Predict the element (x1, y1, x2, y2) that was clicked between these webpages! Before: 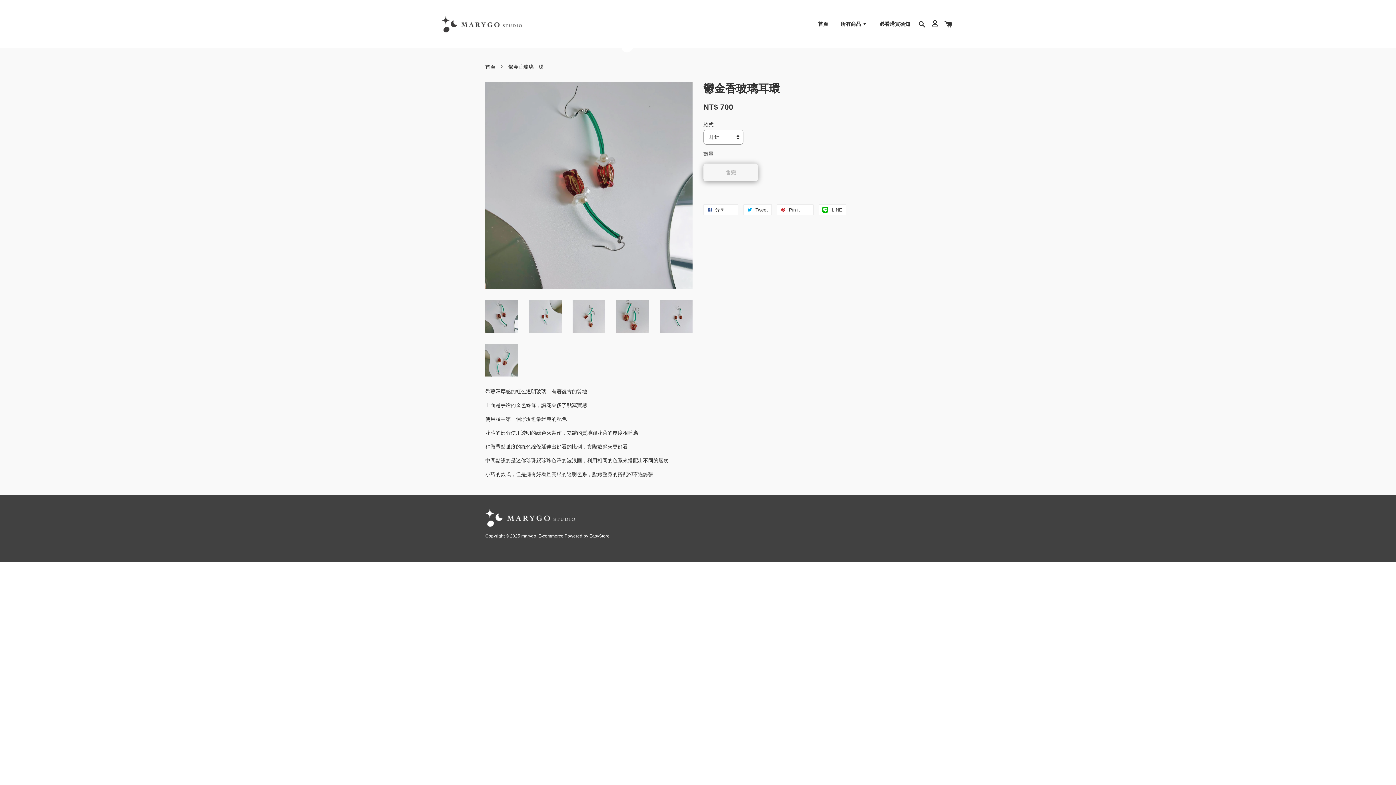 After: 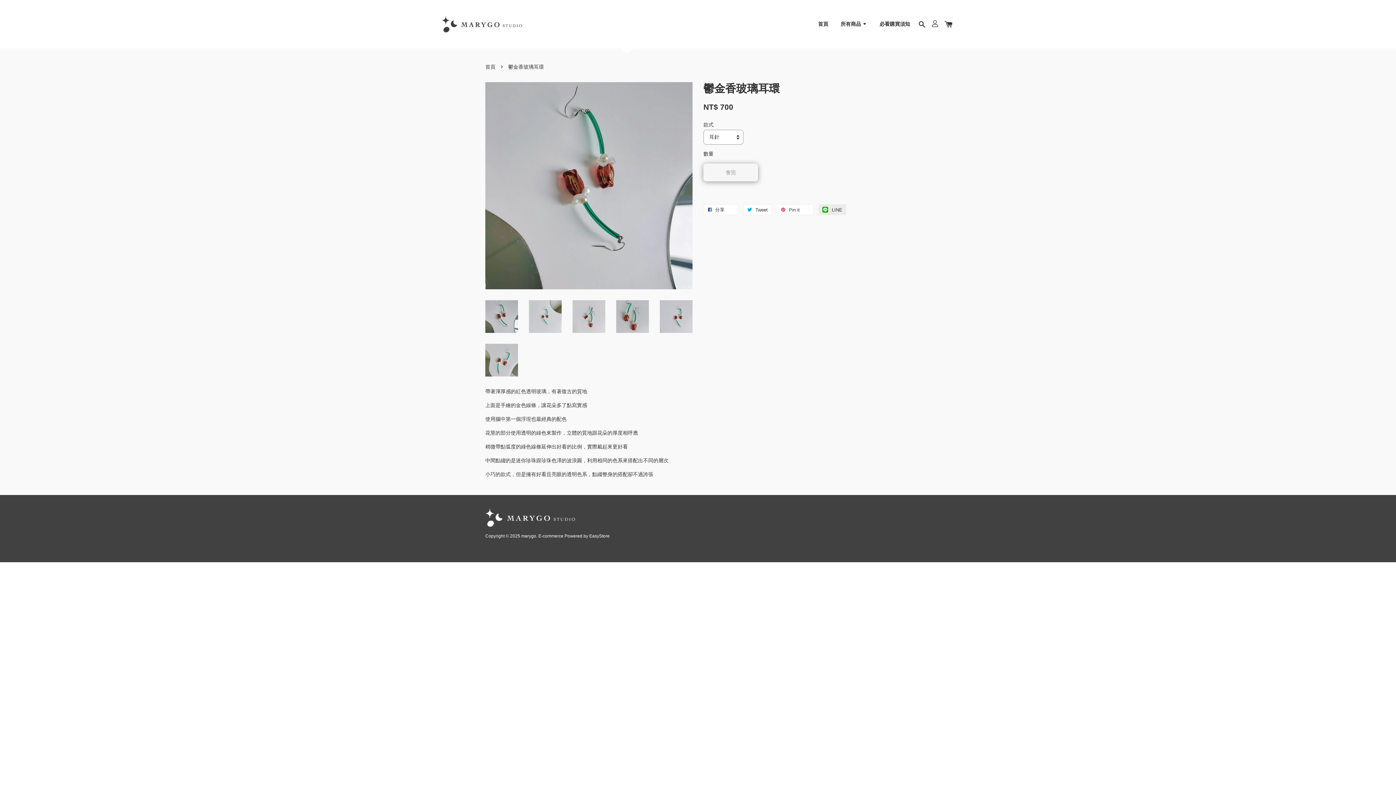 Action: bbox: (818, 204, 846, 215) label:  LINE